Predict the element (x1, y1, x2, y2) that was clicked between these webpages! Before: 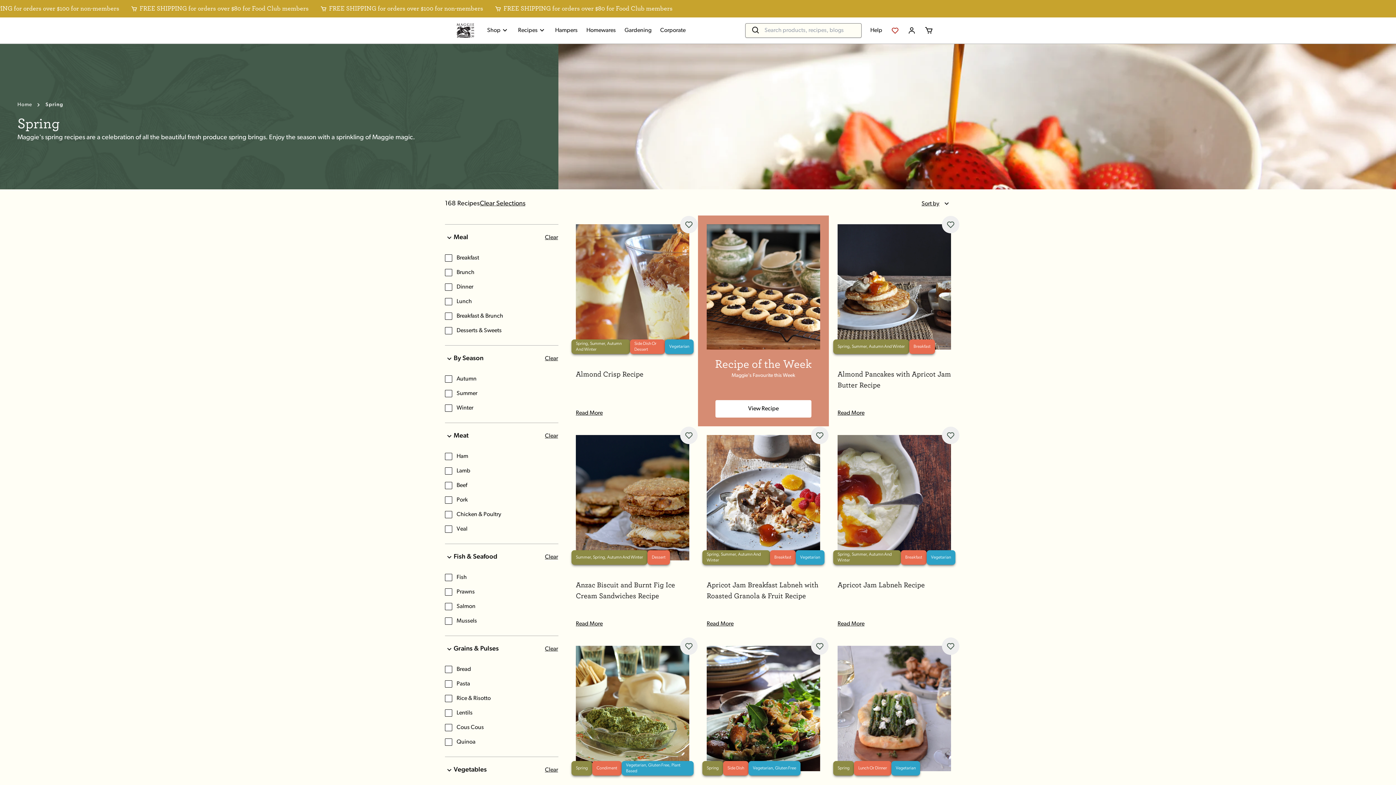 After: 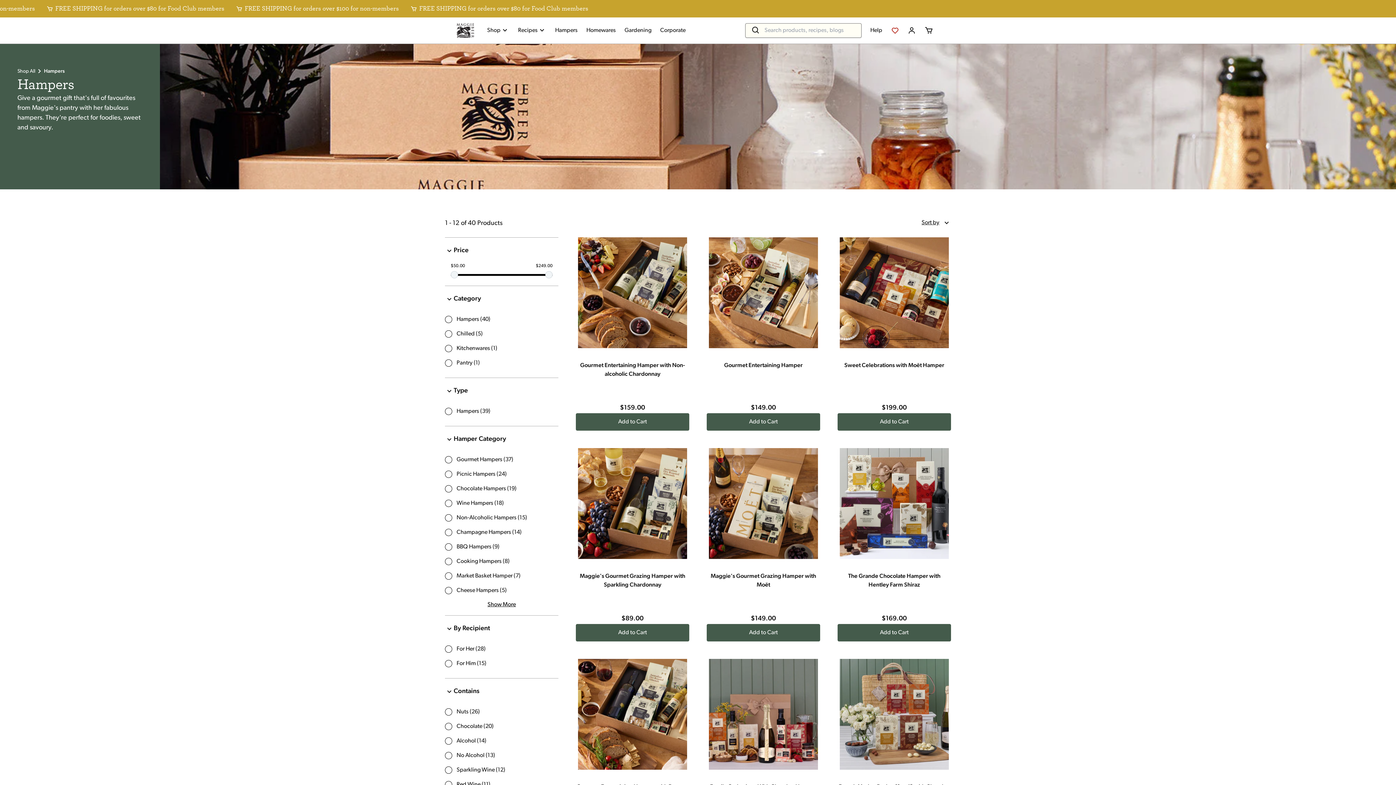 Action: bbox: (555, 26, 577, 34) label: Hampers